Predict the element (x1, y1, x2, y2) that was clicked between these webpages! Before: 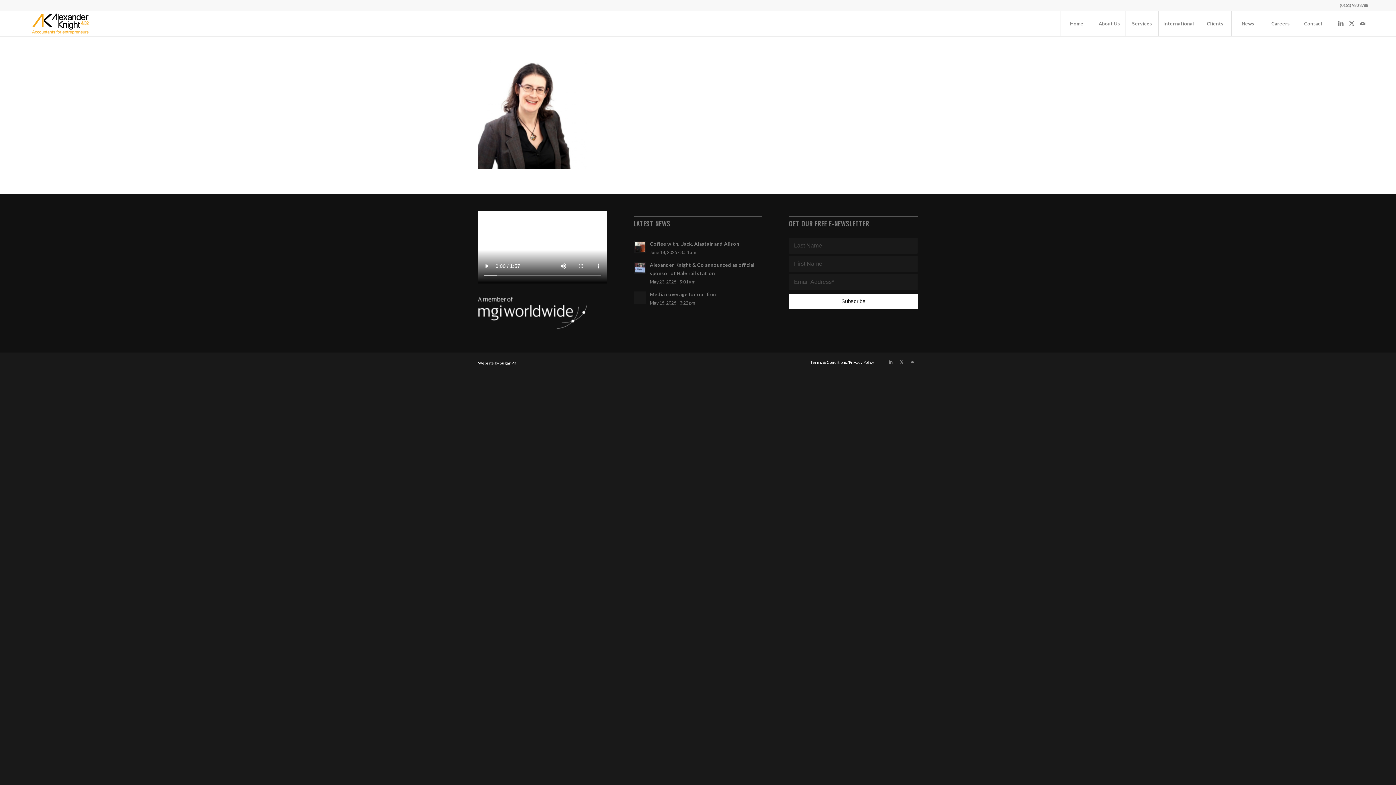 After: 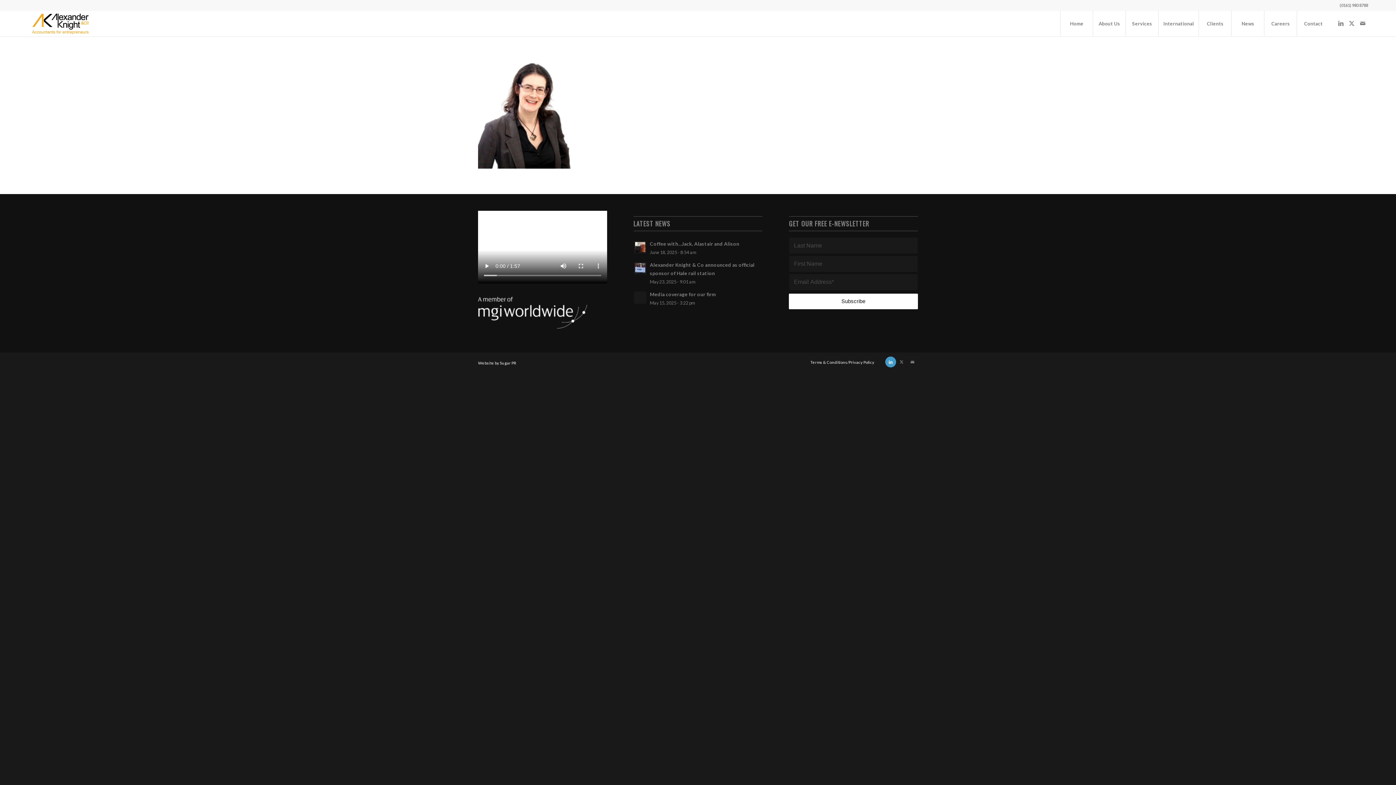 Action: bbox: (885, 356, 896, 367) label: Link to LinkedIn